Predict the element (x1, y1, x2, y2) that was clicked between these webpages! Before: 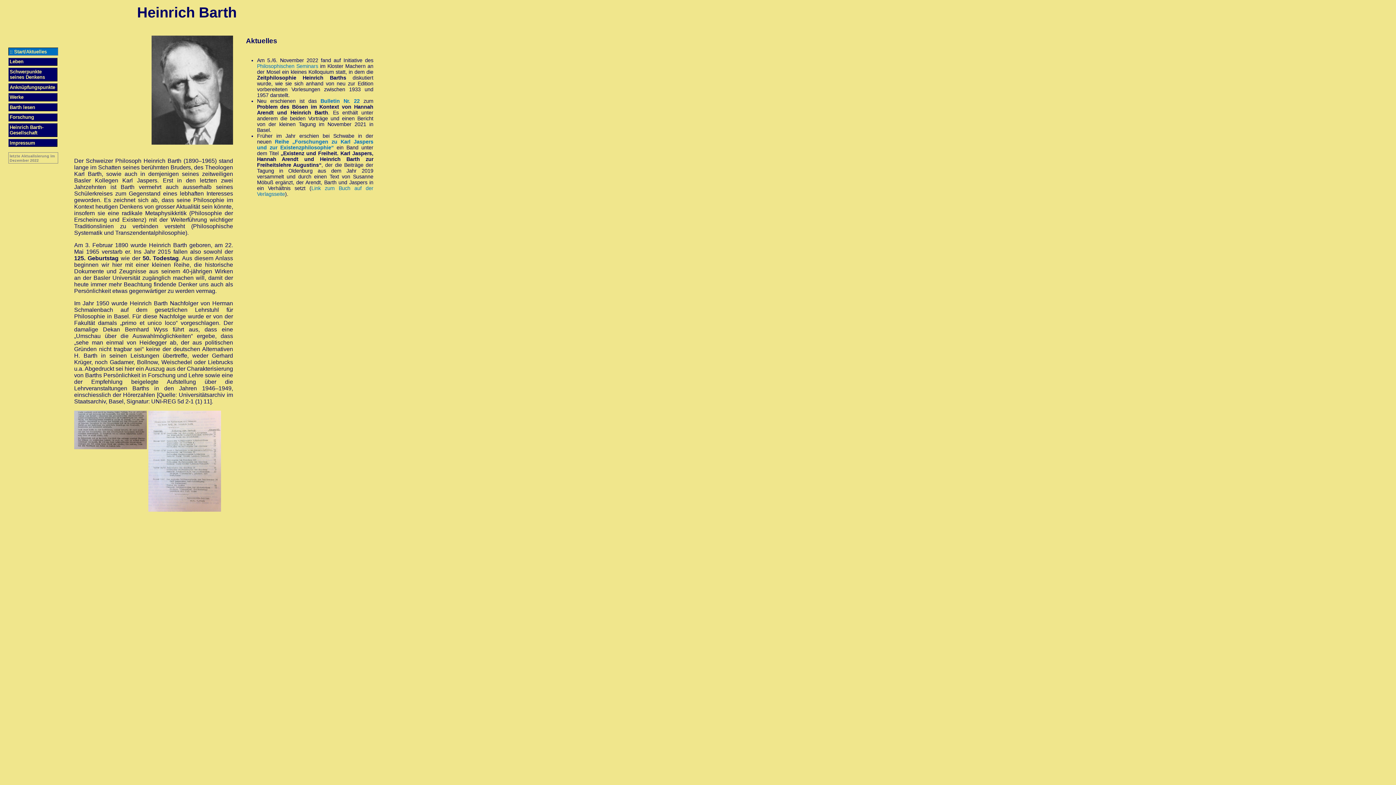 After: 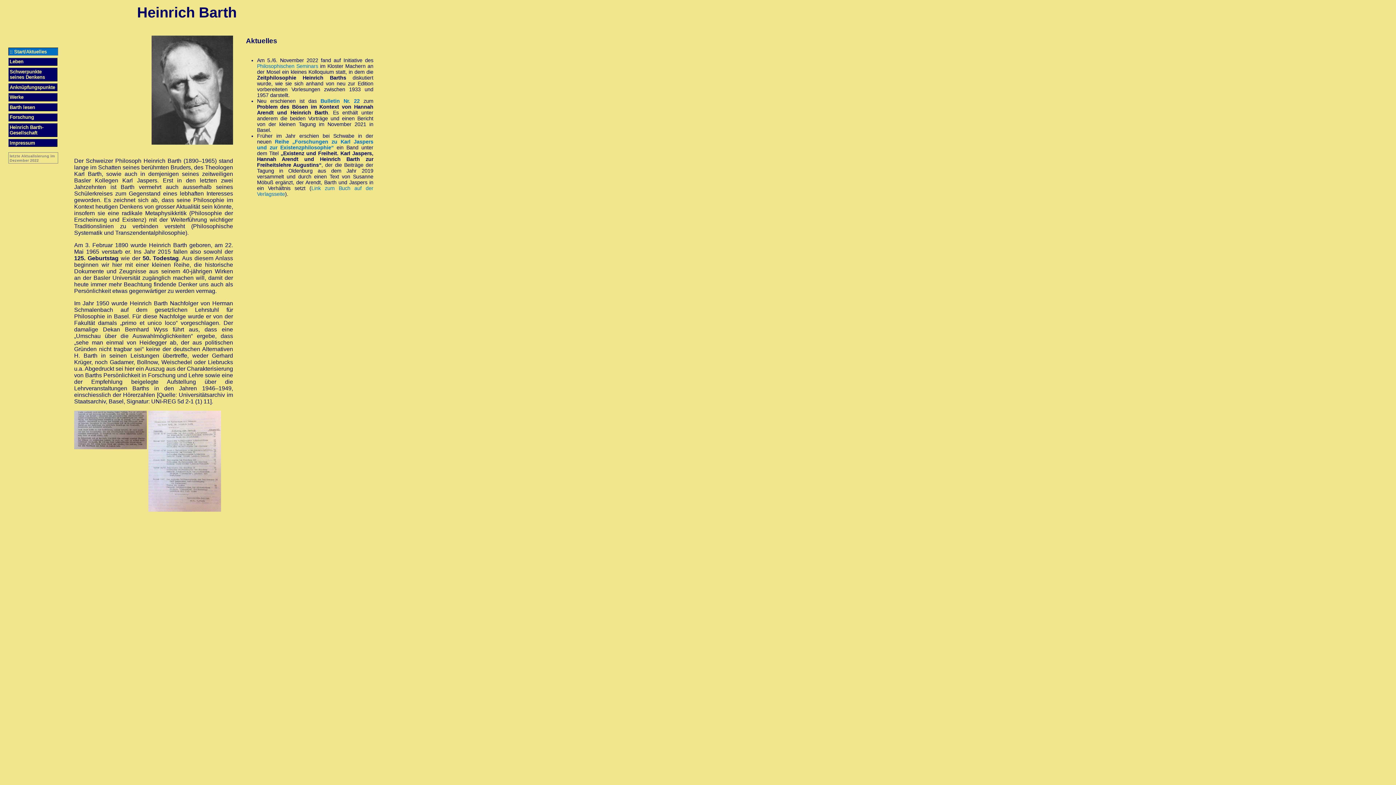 Action: bbox: (257, 138, 373, 150) label: Reihe „Forschungen zu Karl Jaspers und zur Existenzphilosophie“